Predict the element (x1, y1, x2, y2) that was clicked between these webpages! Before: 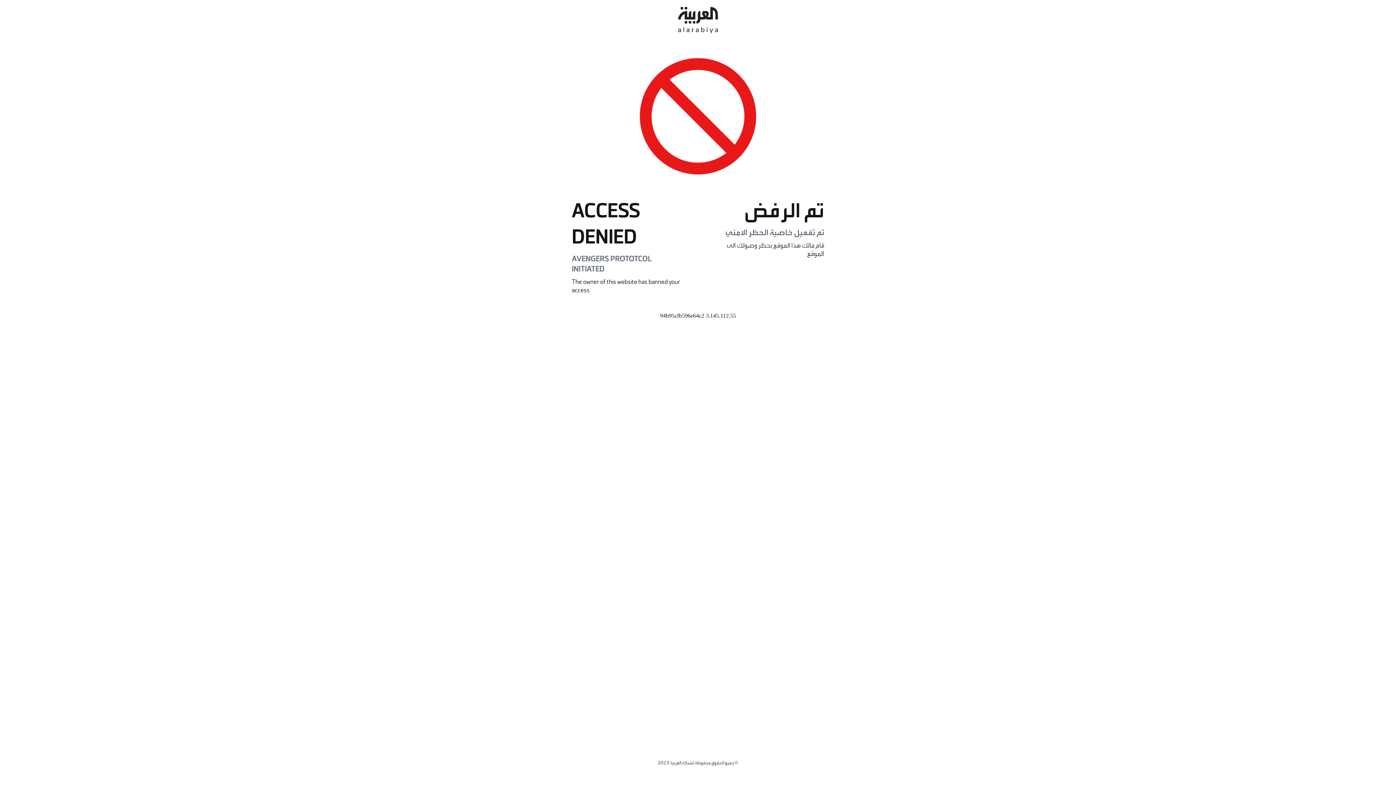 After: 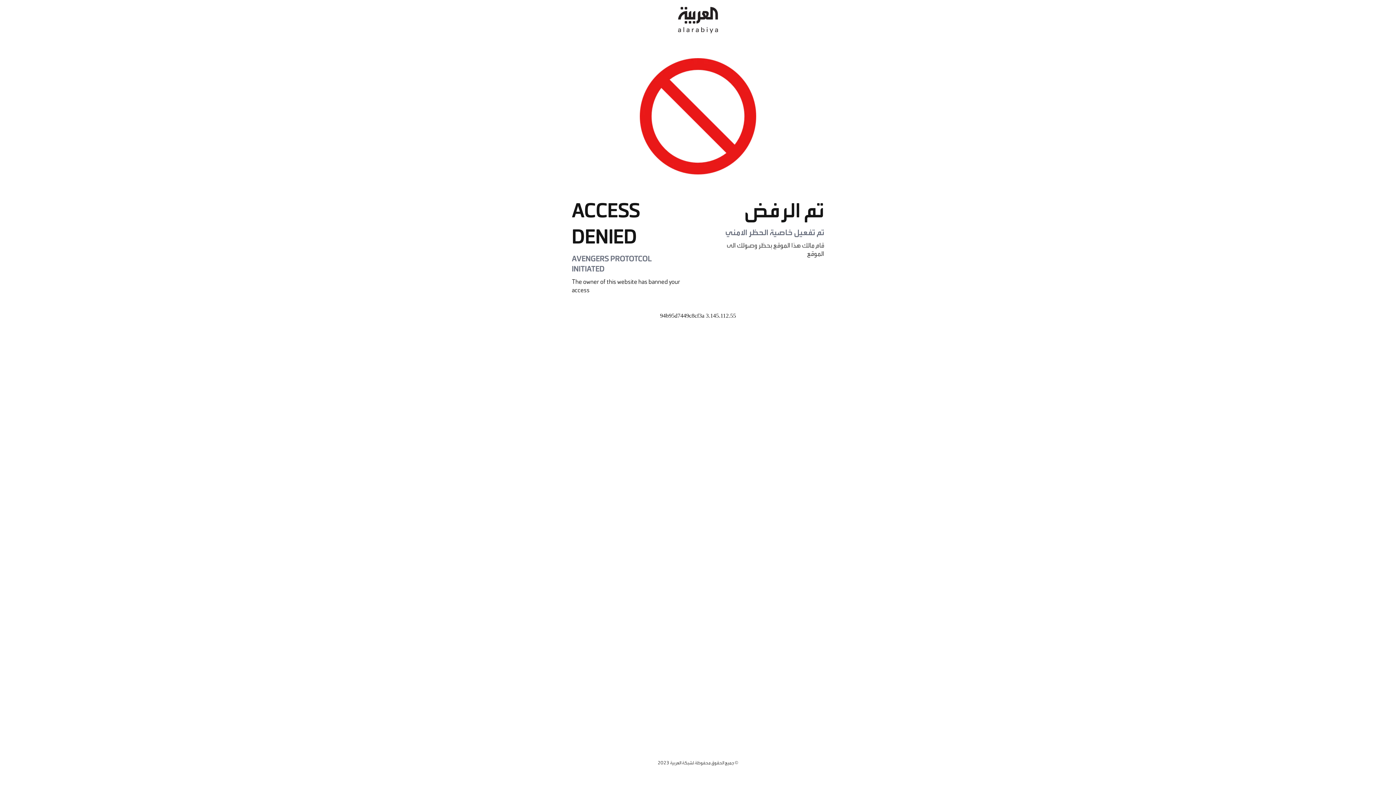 Action: bbox: (678, 0, 718, 40)